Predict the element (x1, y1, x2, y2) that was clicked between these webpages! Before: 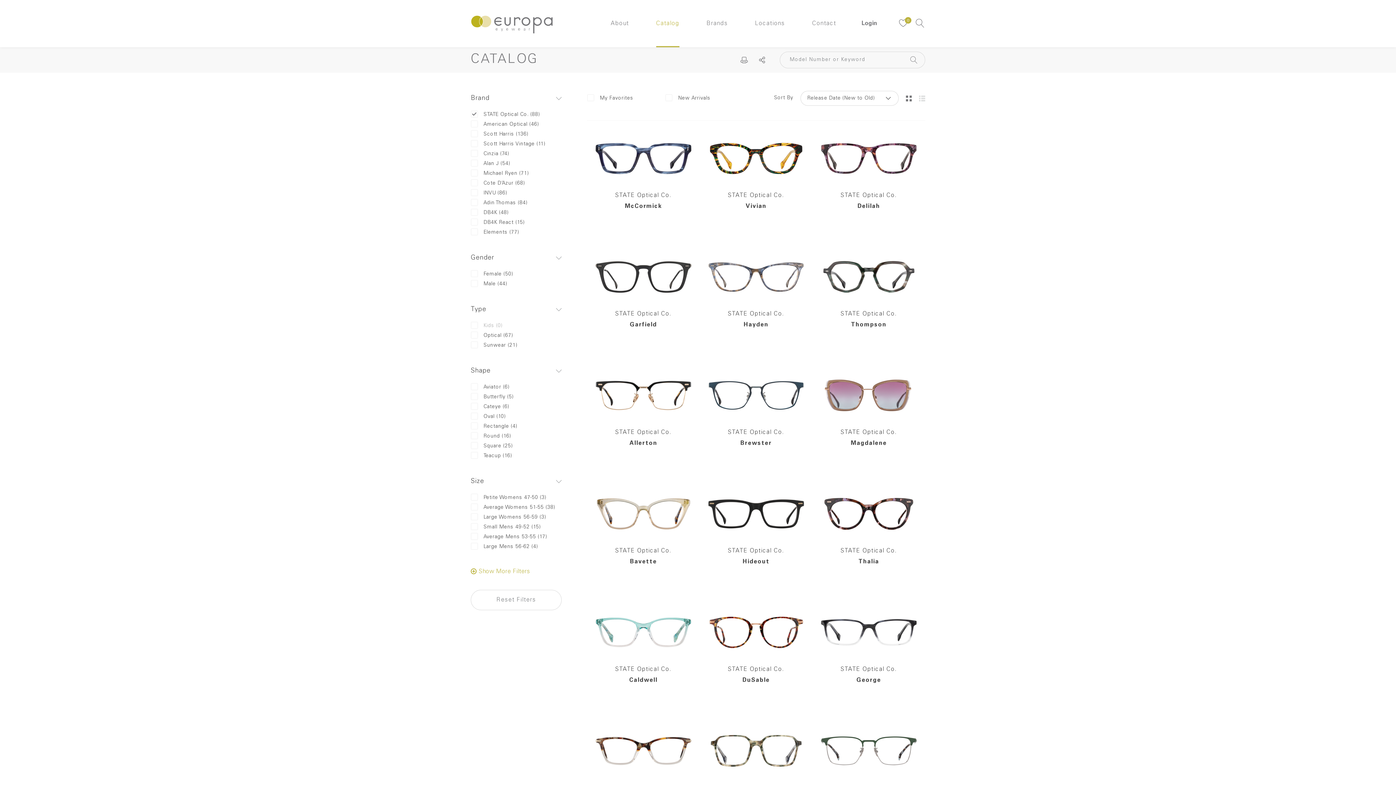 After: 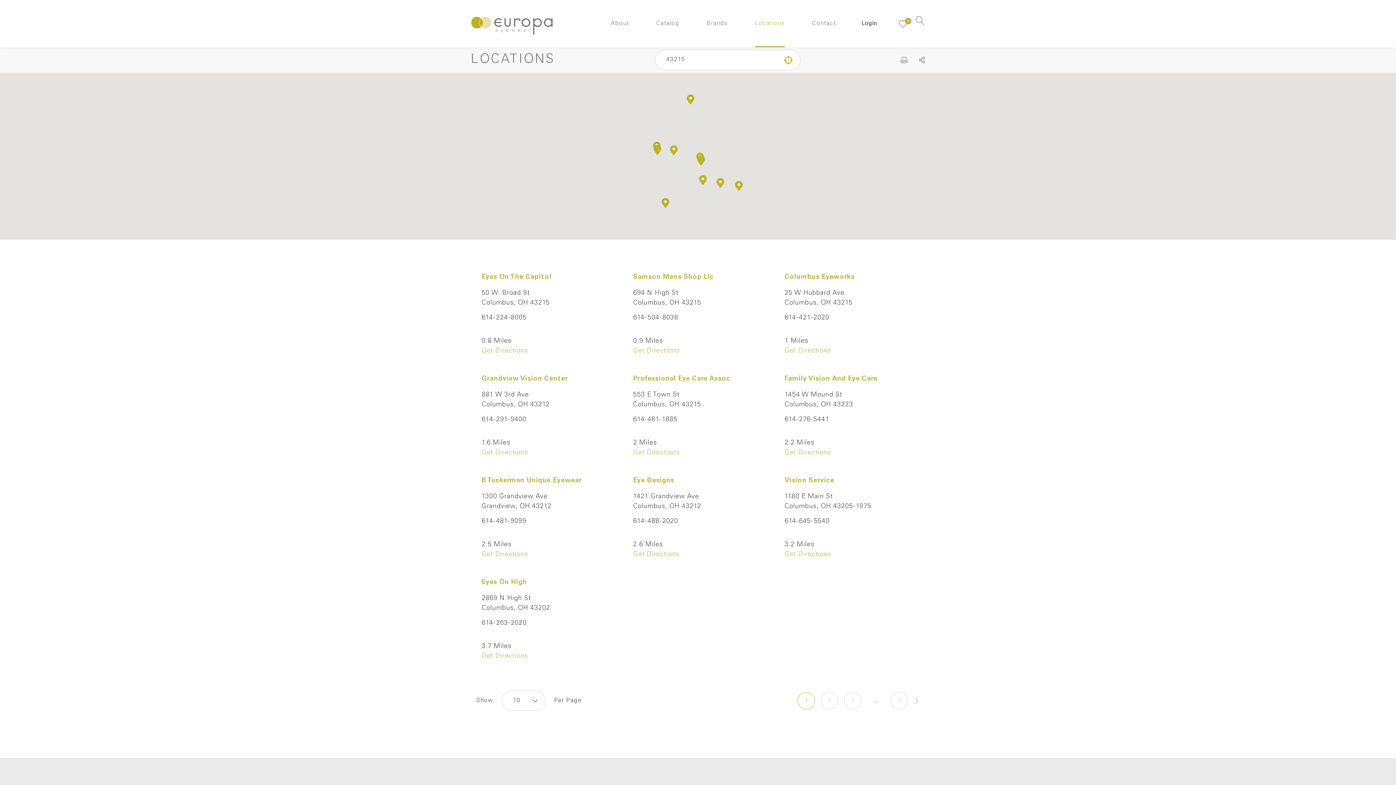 Action: bbox: (755, 0, 785, 47) label: Locations